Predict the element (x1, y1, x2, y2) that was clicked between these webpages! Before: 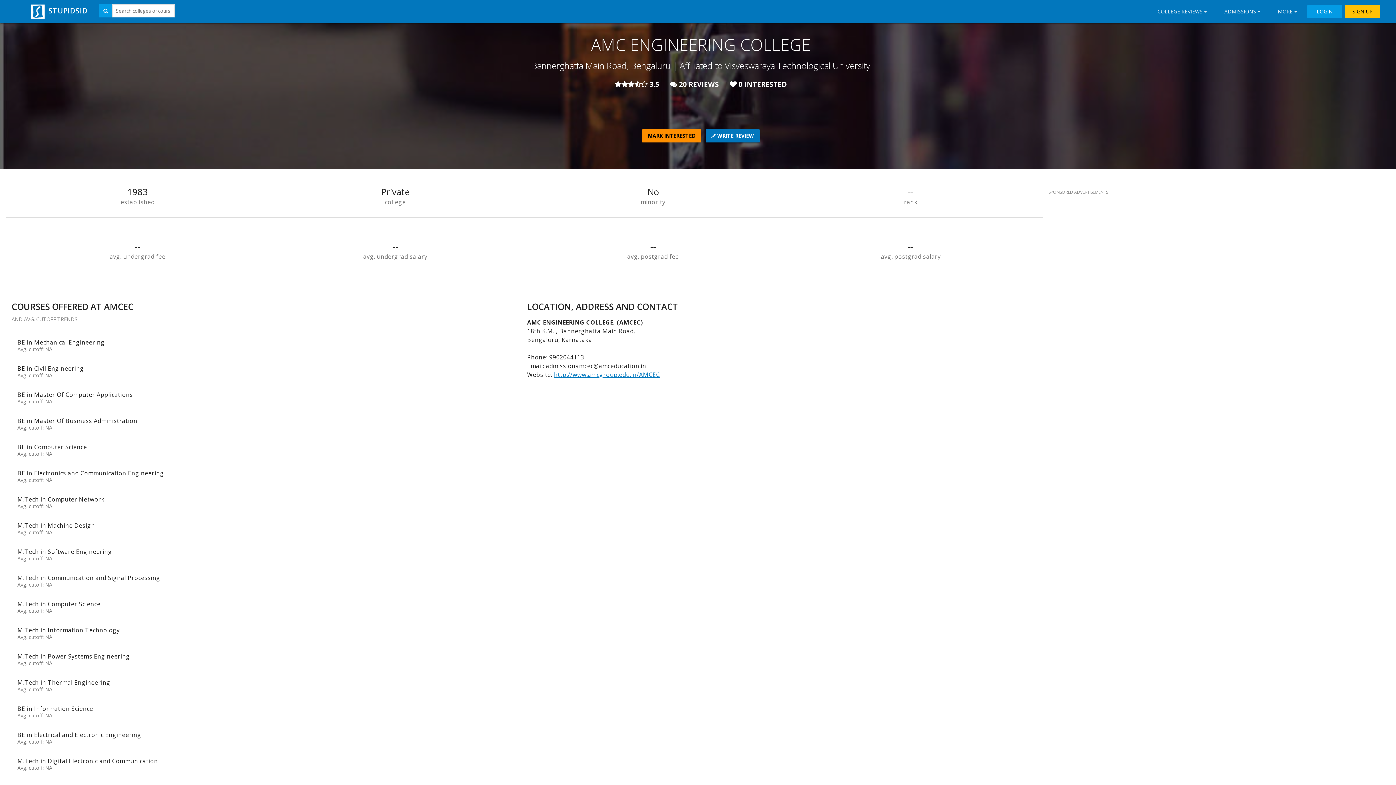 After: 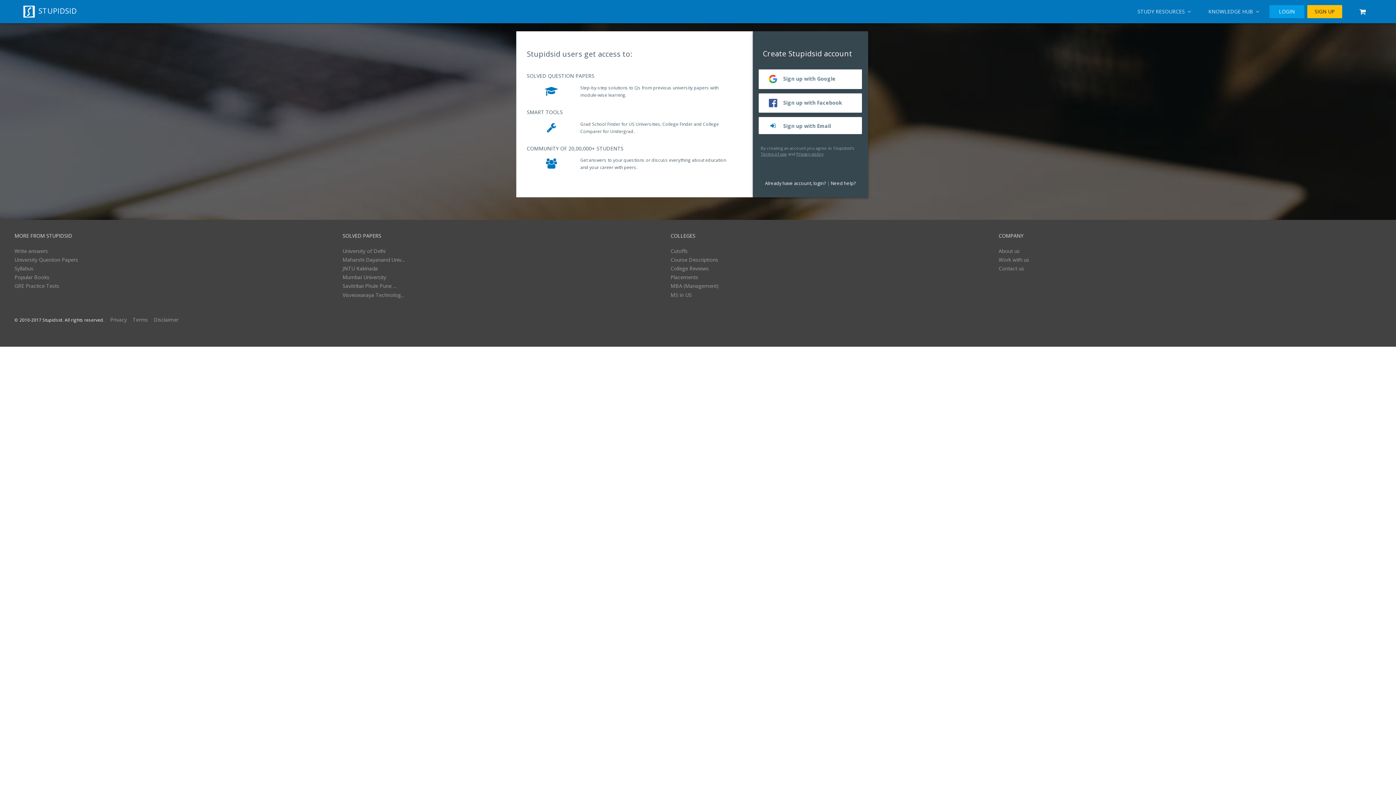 Action: label: SIGN UP bbox: (1345, 5, 1380, 18)